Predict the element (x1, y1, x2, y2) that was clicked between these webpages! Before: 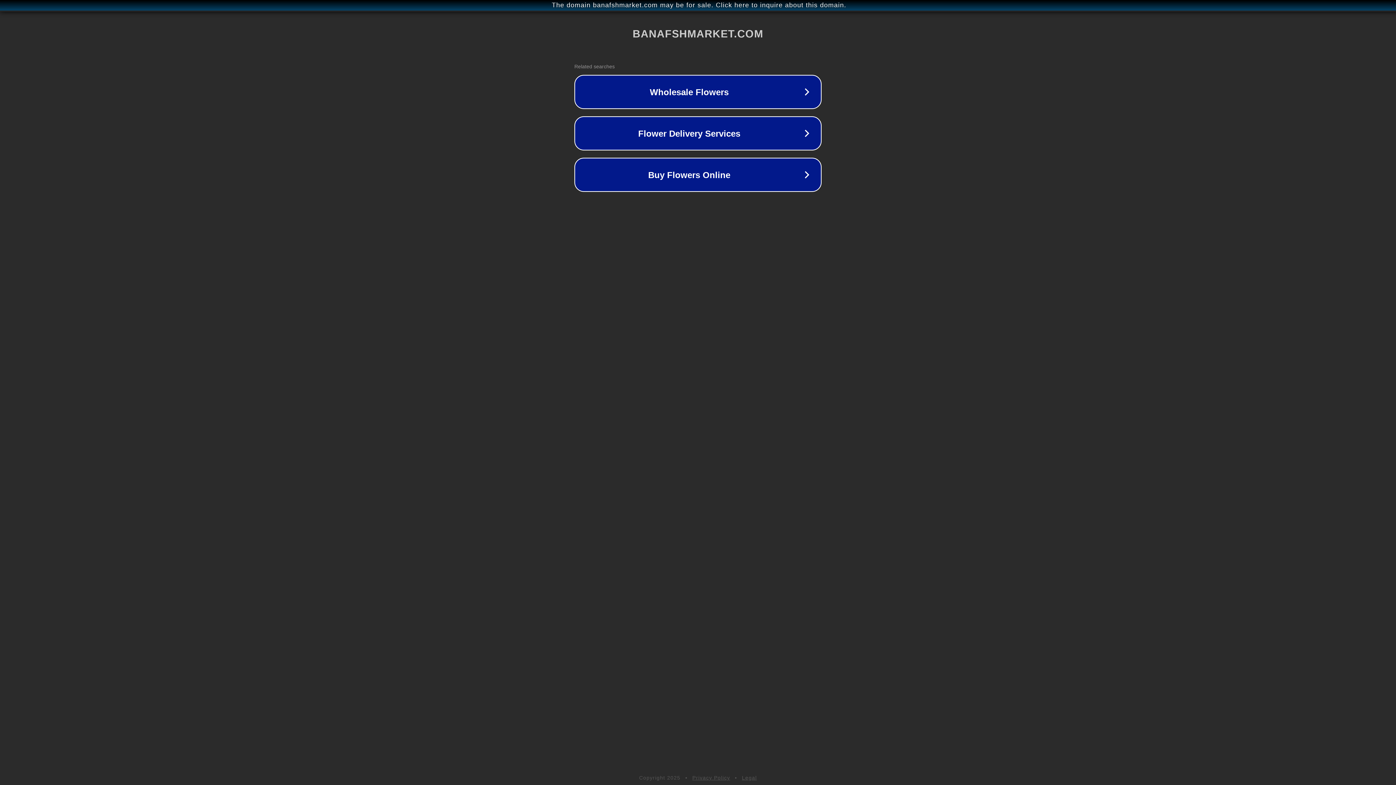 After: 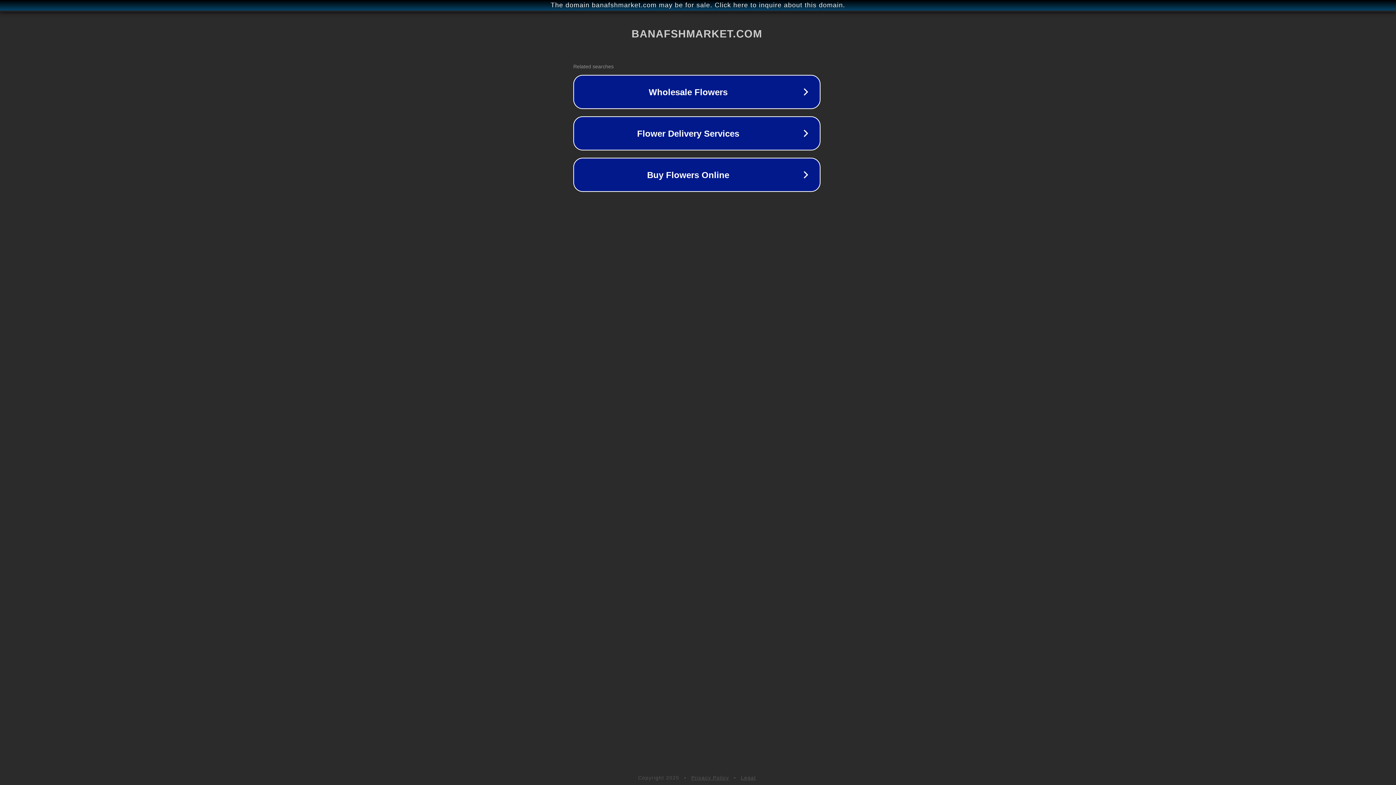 Action: label: The domain banafshmarket.com may be for sale. Click here to inquire about this domain. bbox: (1, 1, 1397, 9)